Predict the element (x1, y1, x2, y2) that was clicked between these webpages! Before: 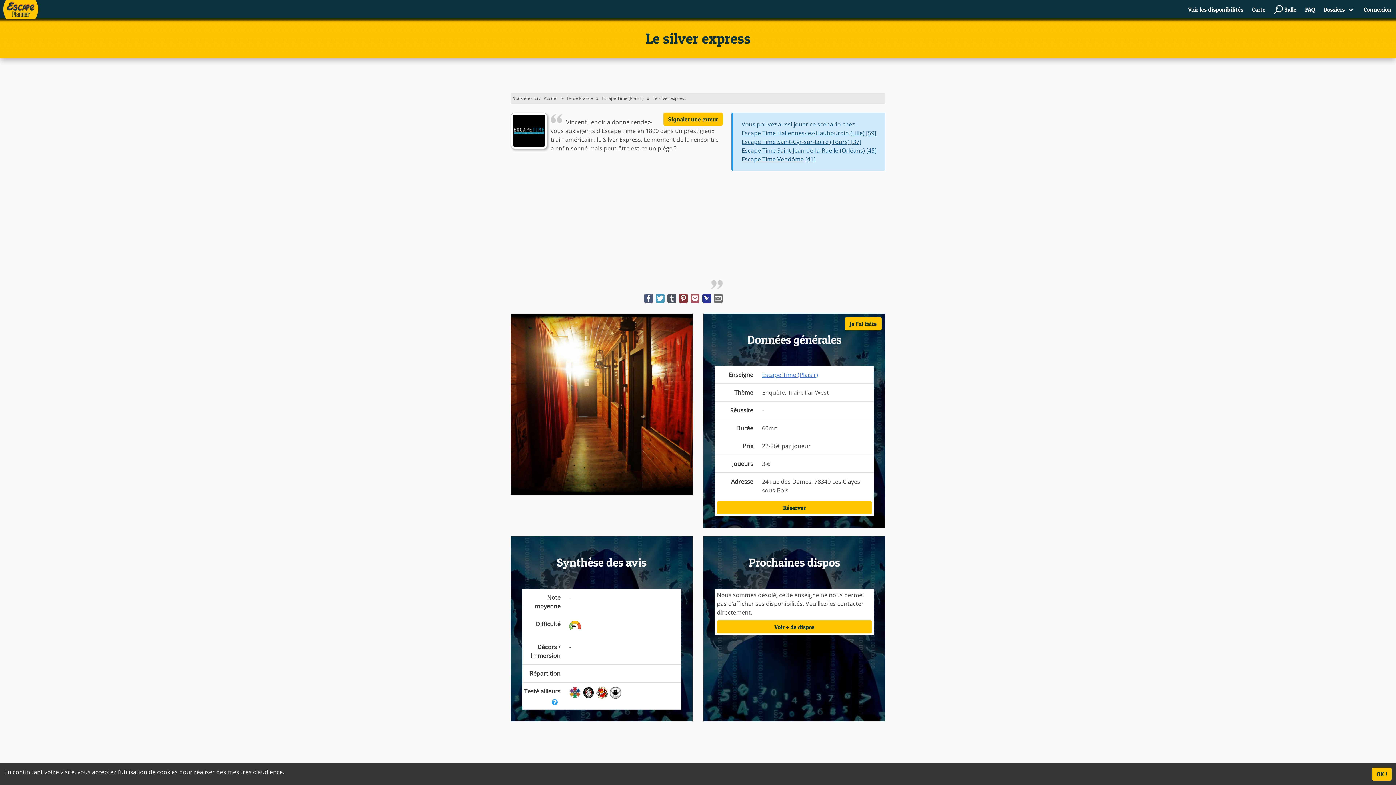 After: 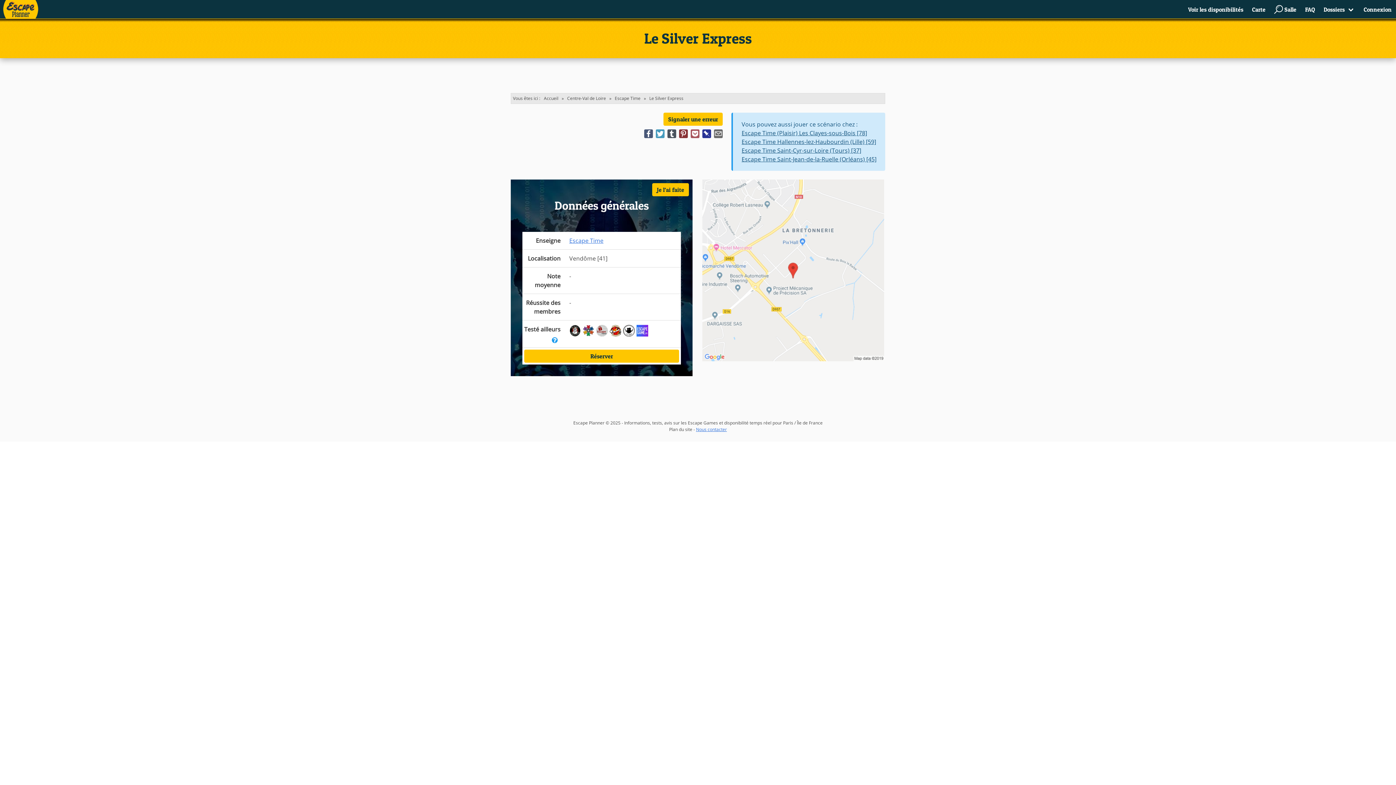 Action: label: Escape Time Vendôme [41] bbox: (741, 155, 815, 163)